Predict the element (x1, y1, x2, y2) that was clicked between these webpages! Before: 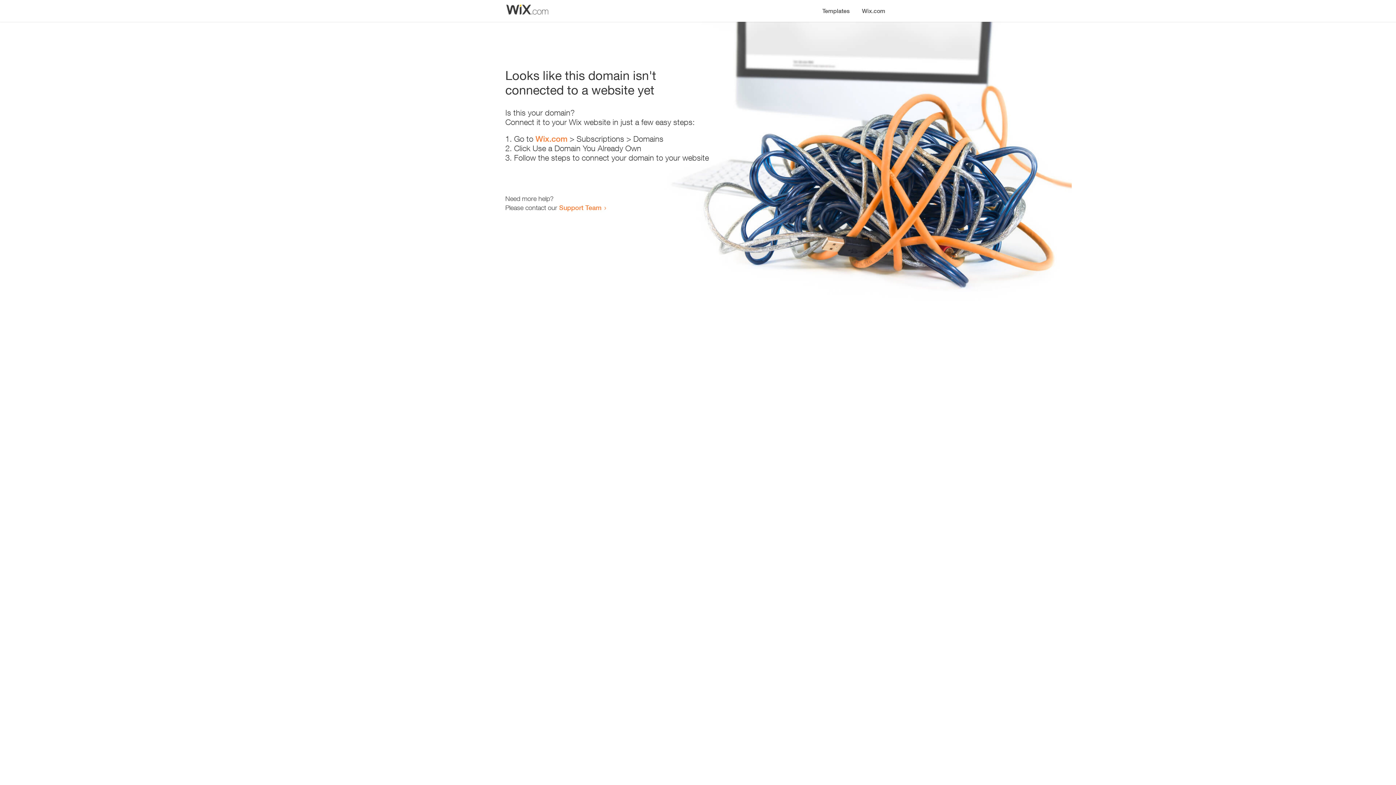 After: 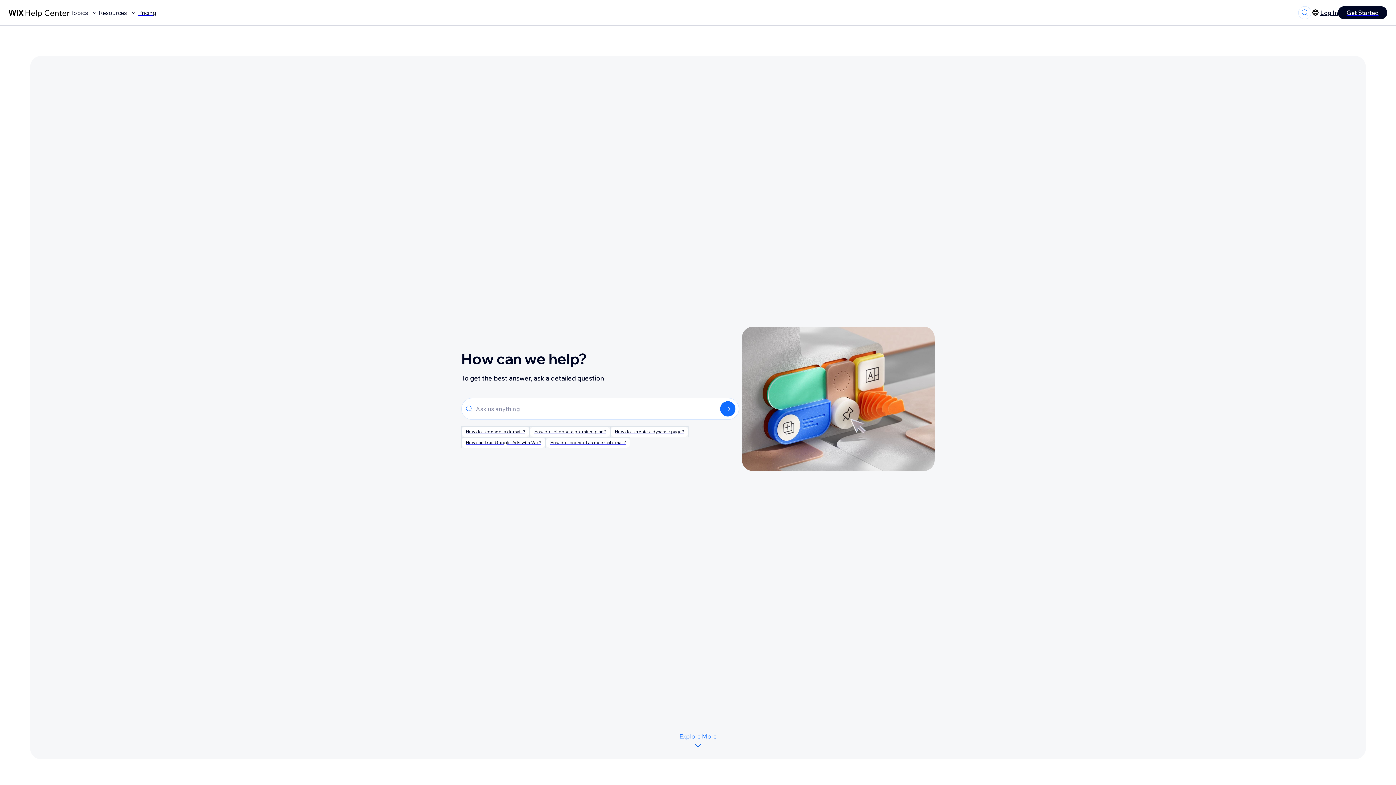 Action: label: Support Team bbox: (559, 203, 601, 211)